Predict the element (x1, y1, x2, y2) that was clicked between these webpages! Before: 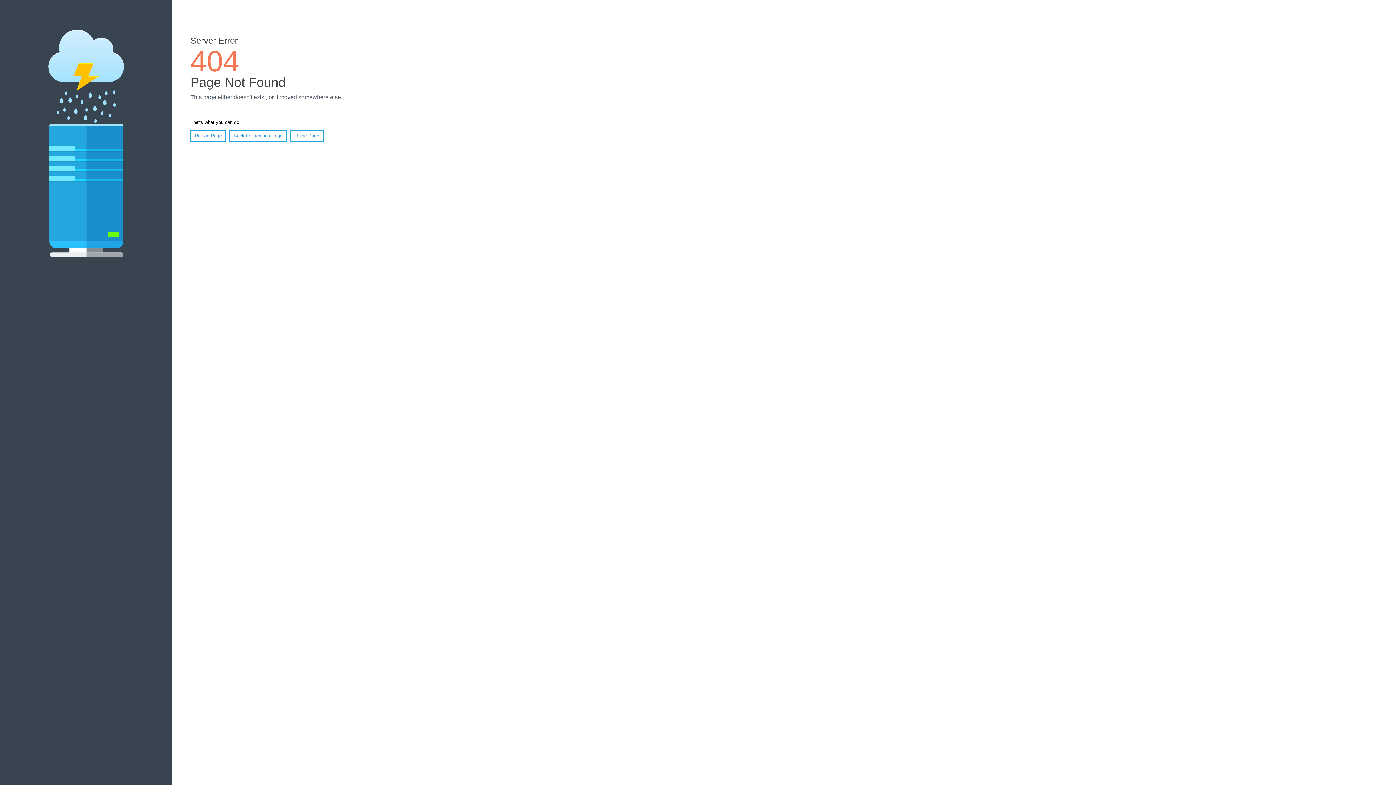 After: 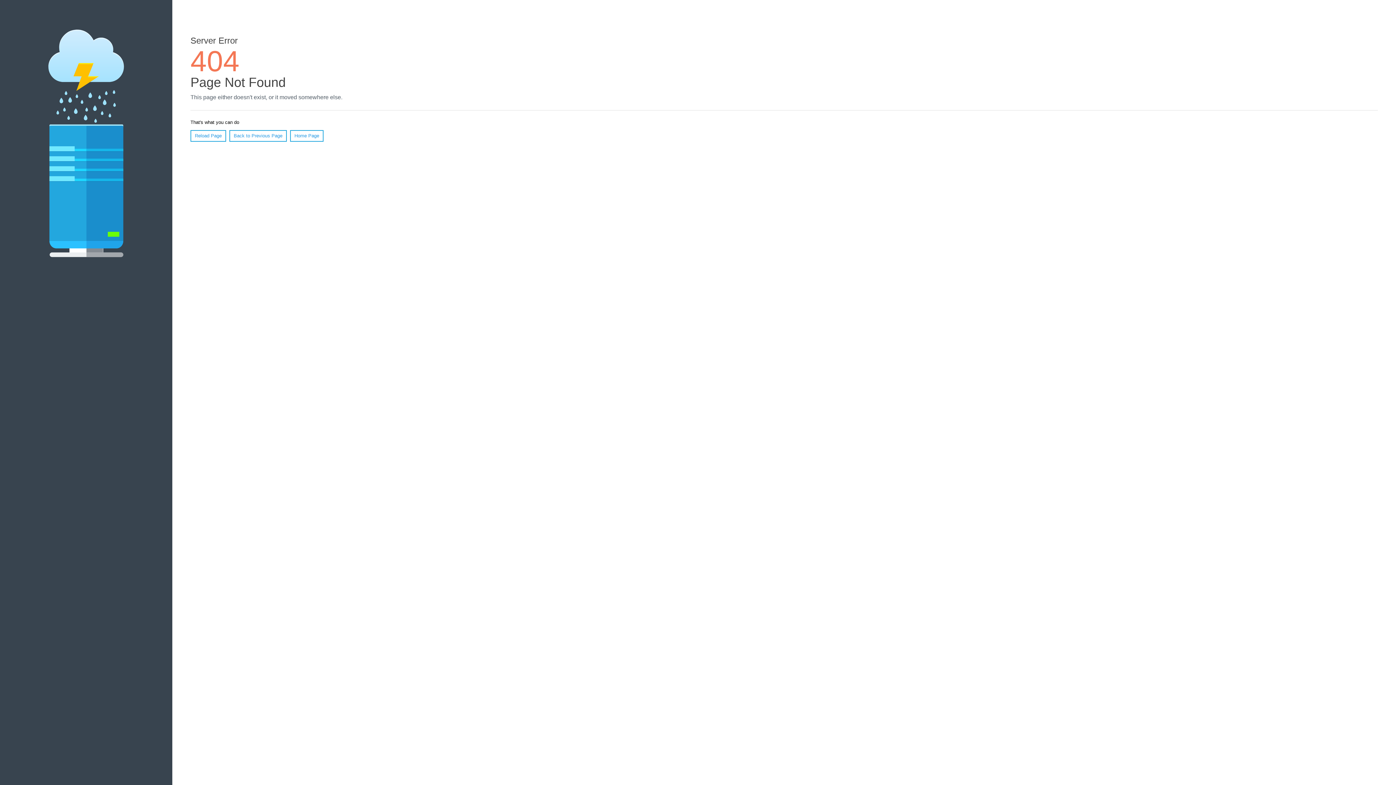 Action: label: Reload Page bbox: (190, 130, 226, 141)